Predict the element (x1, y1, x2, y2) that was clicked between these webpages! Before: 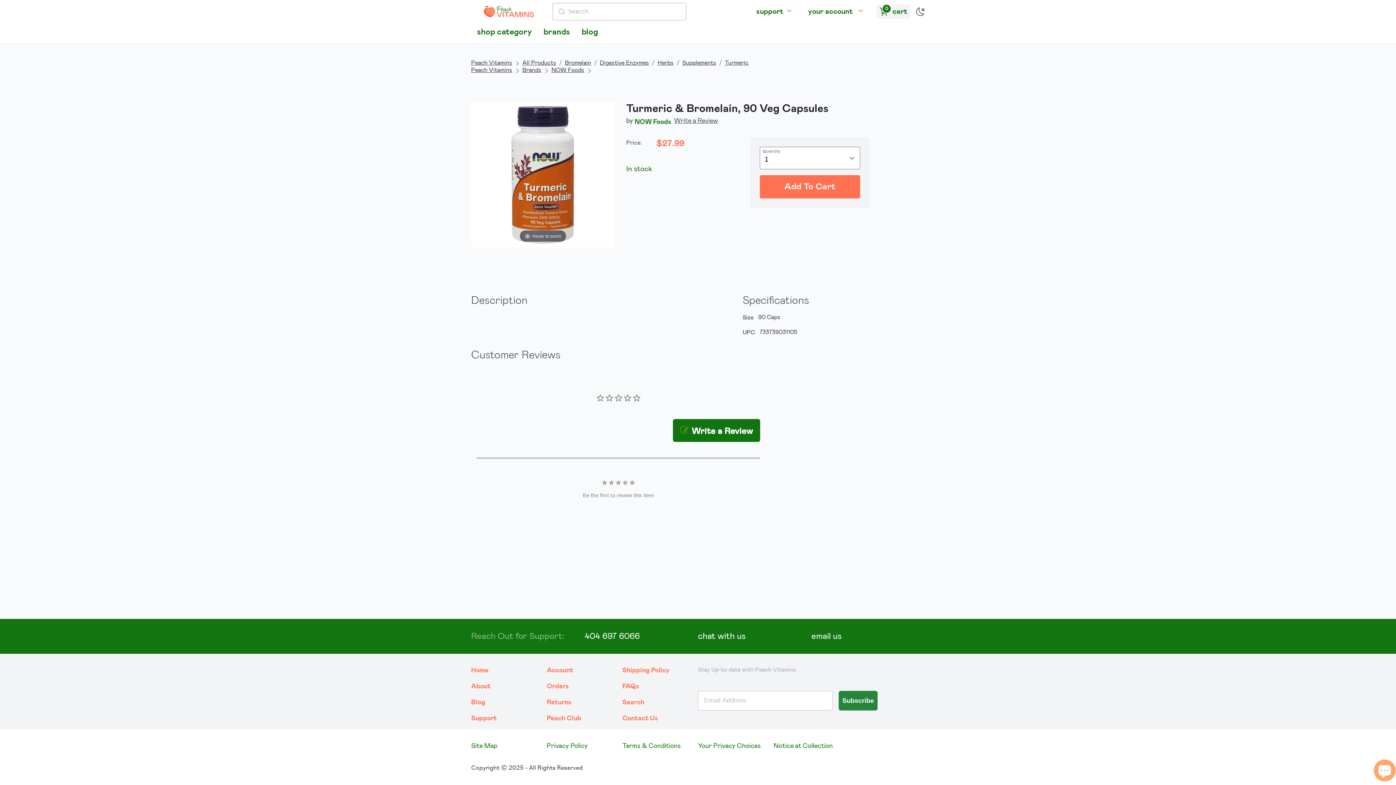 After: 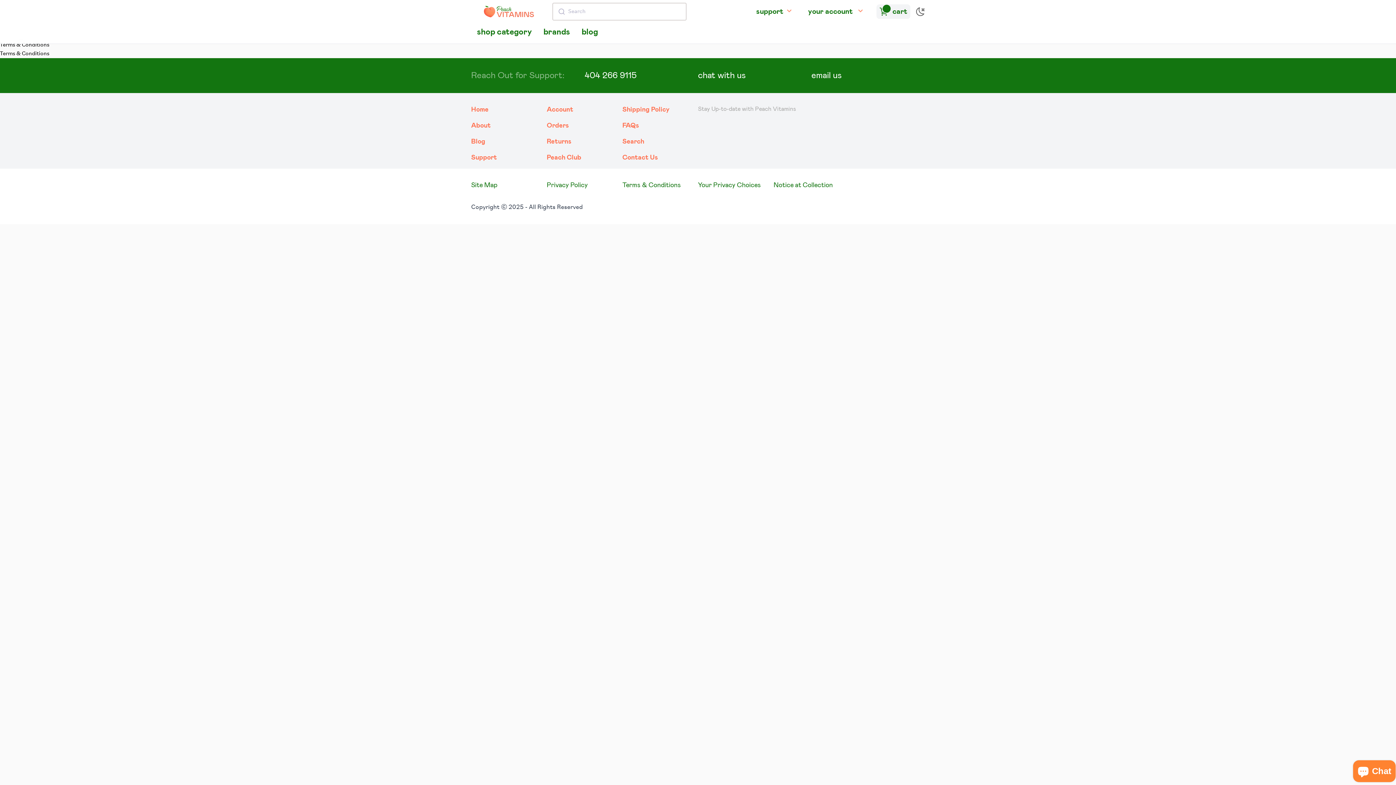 Action: label: Terms & Conditions bbox: (622, 743, 681, 749)